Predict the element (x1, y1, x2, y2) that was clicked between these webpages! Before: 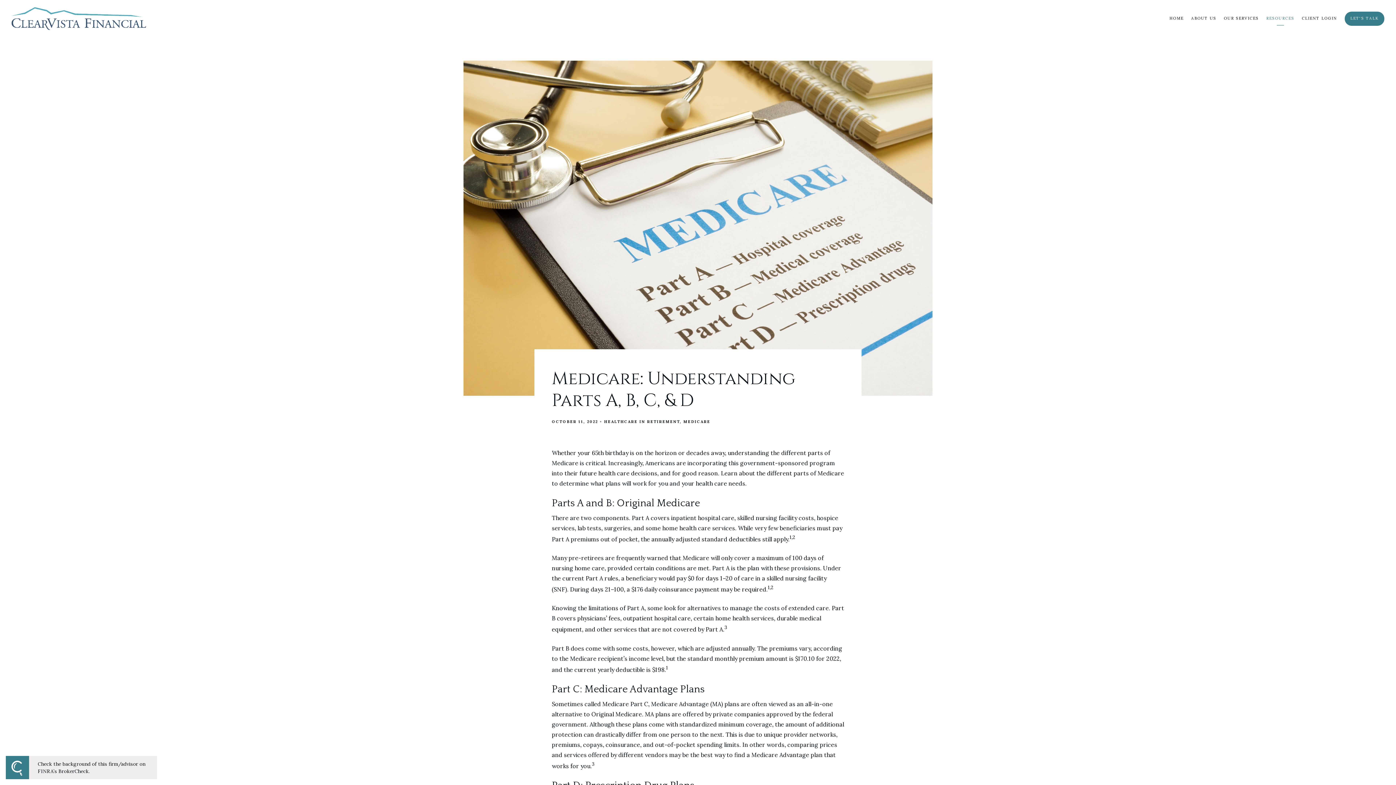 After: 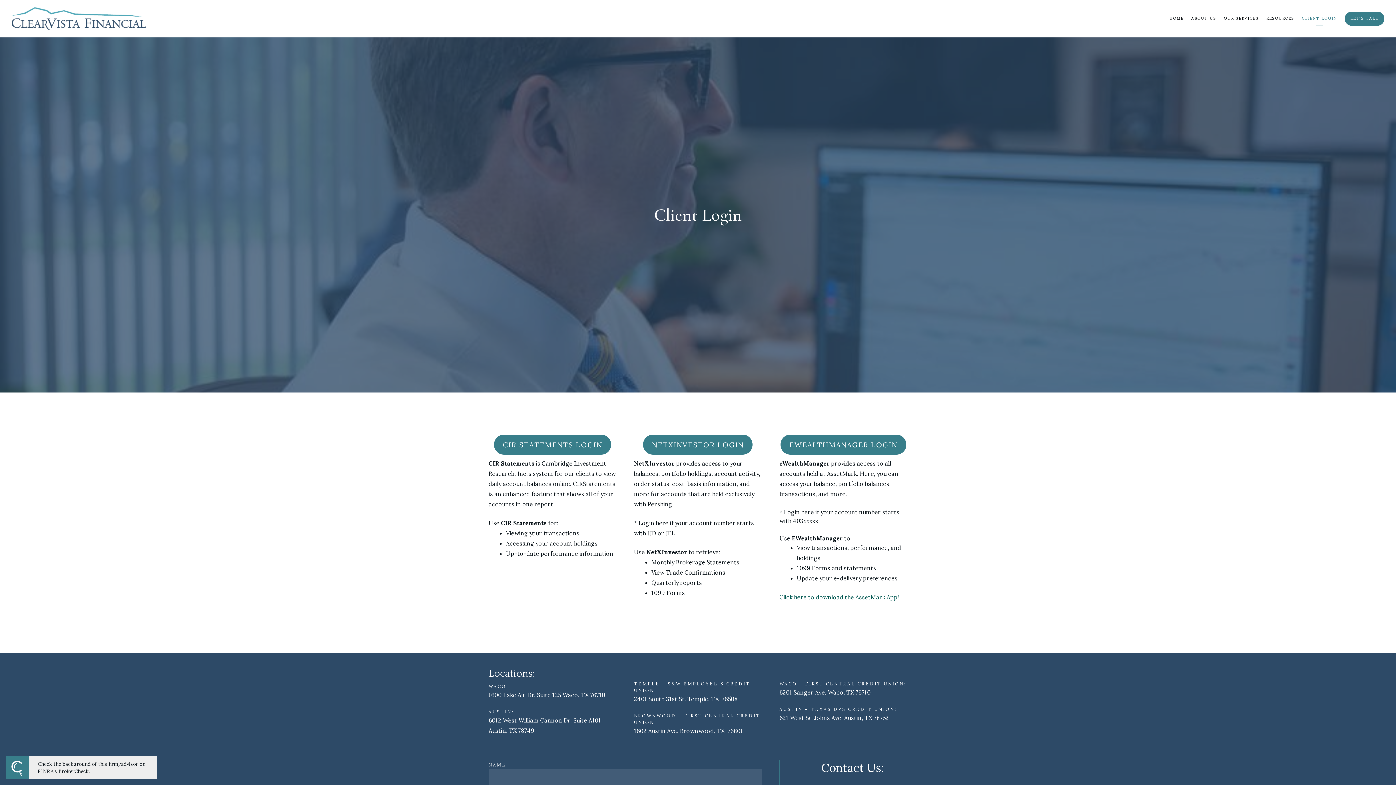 Action: bbox: (1302, 13, 1337, 23) label: CLIENT LOGIN